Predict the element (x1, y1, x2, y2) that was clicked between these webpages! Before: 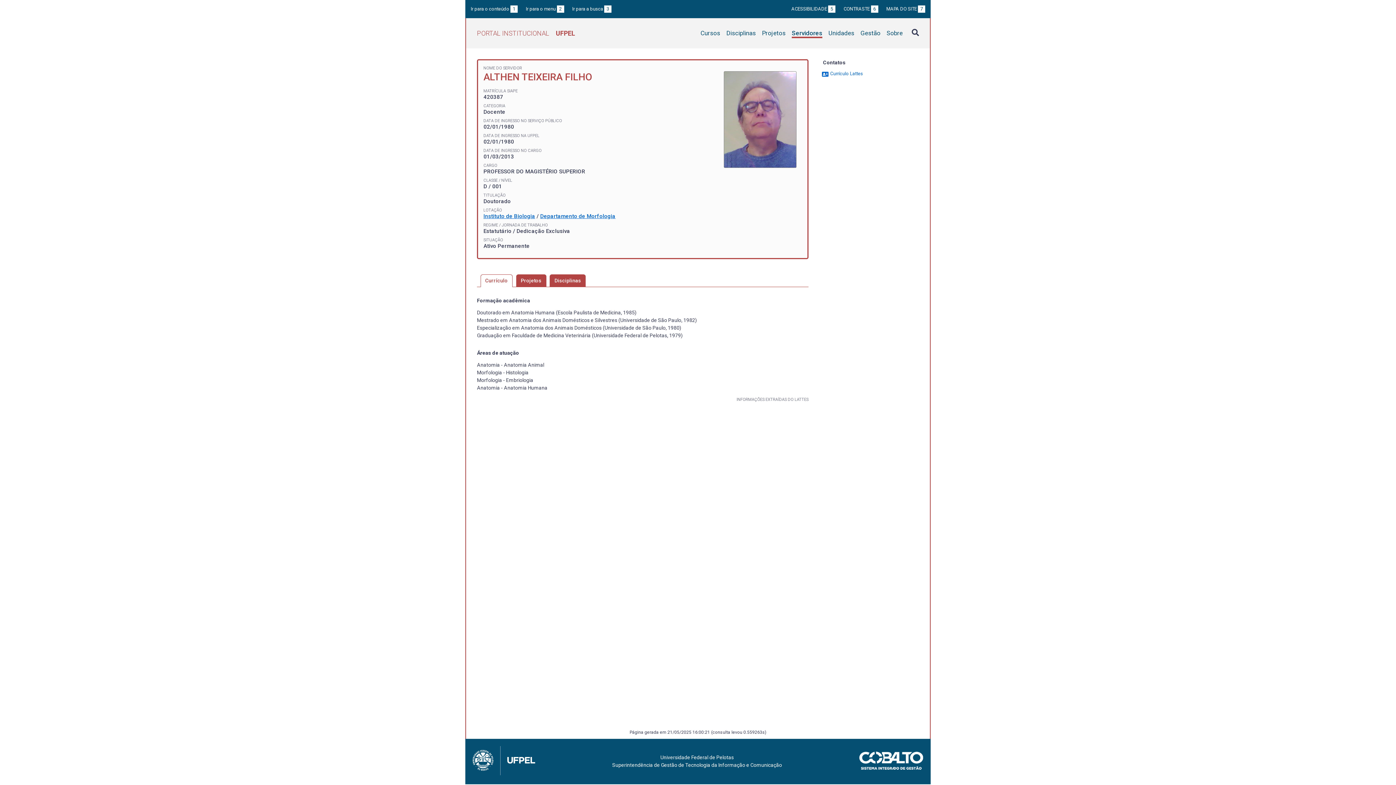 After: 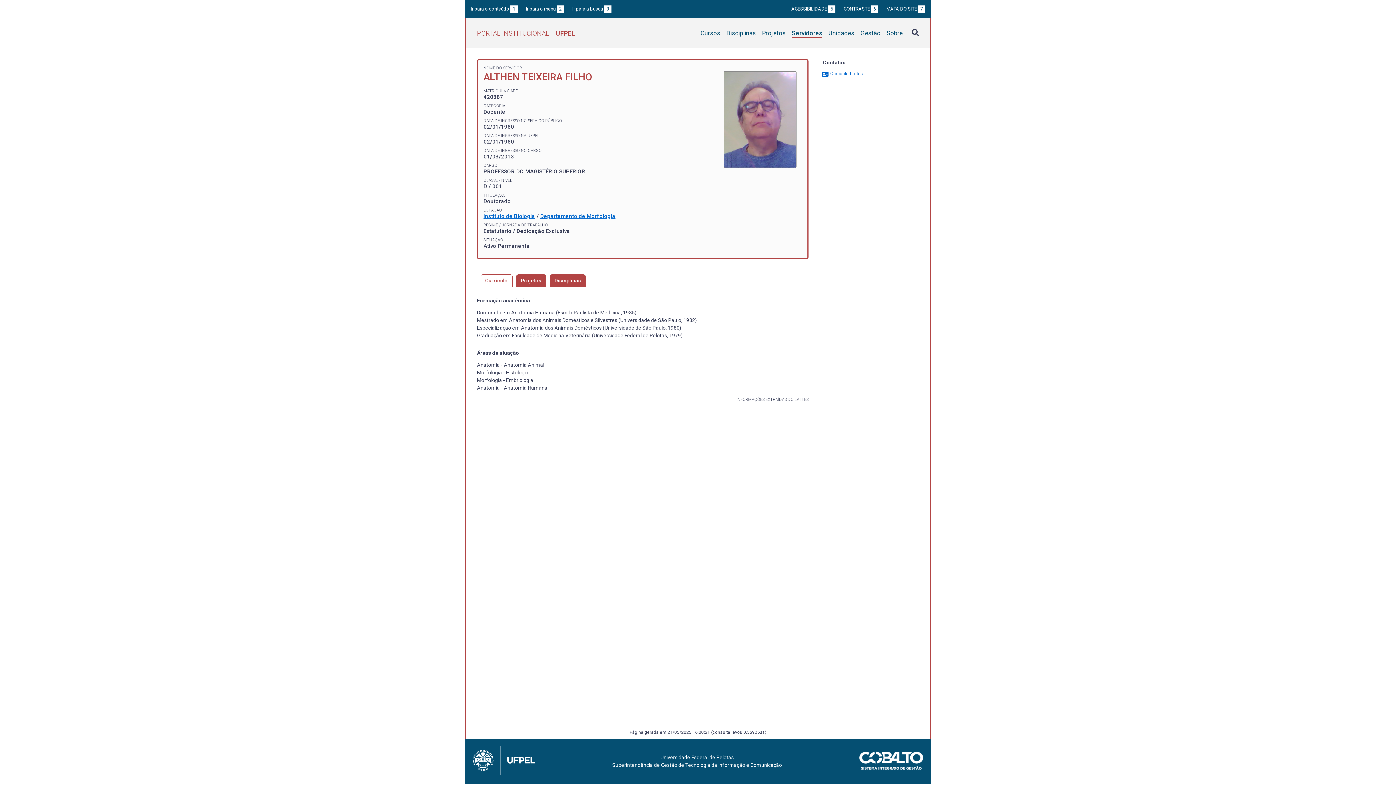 Action: label: Currículo bbox: (480, 274, 512, 287)